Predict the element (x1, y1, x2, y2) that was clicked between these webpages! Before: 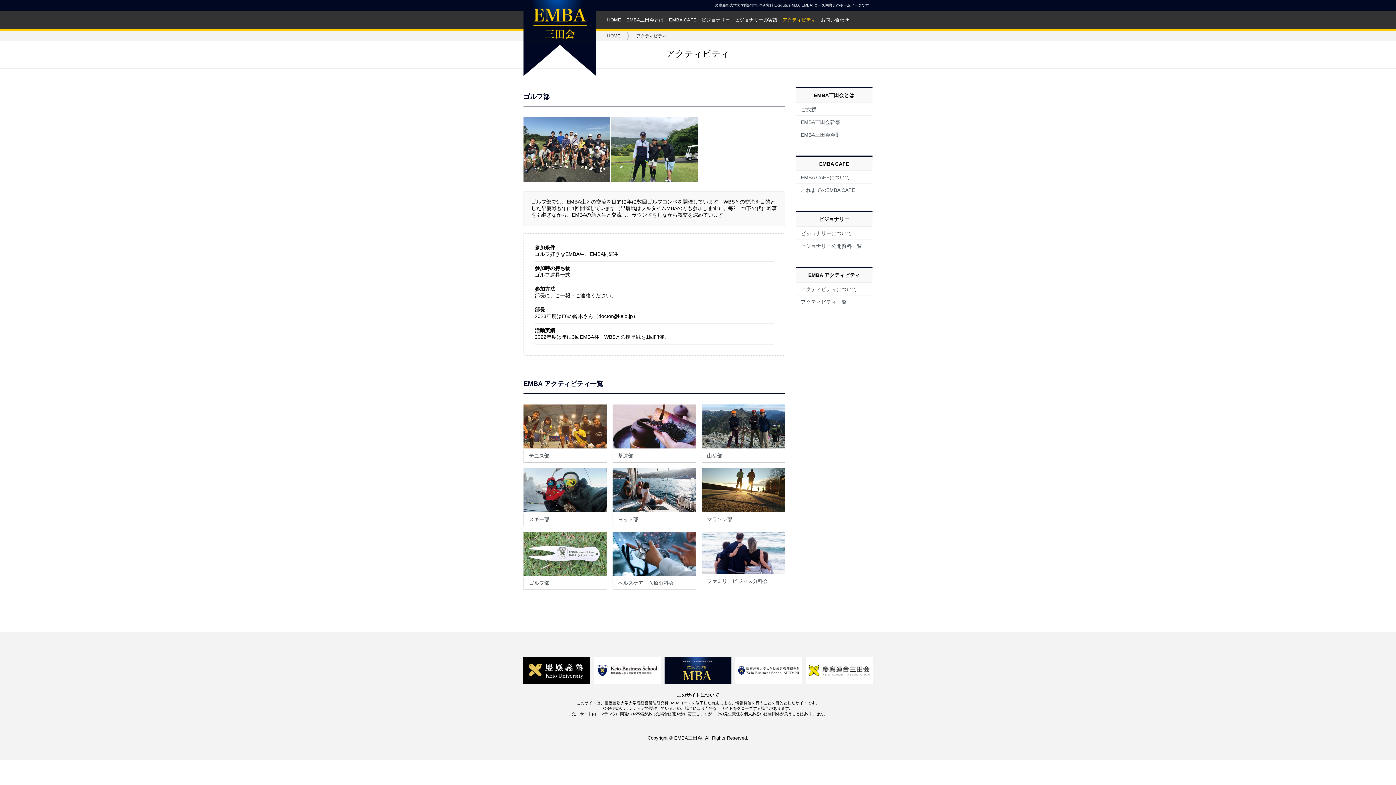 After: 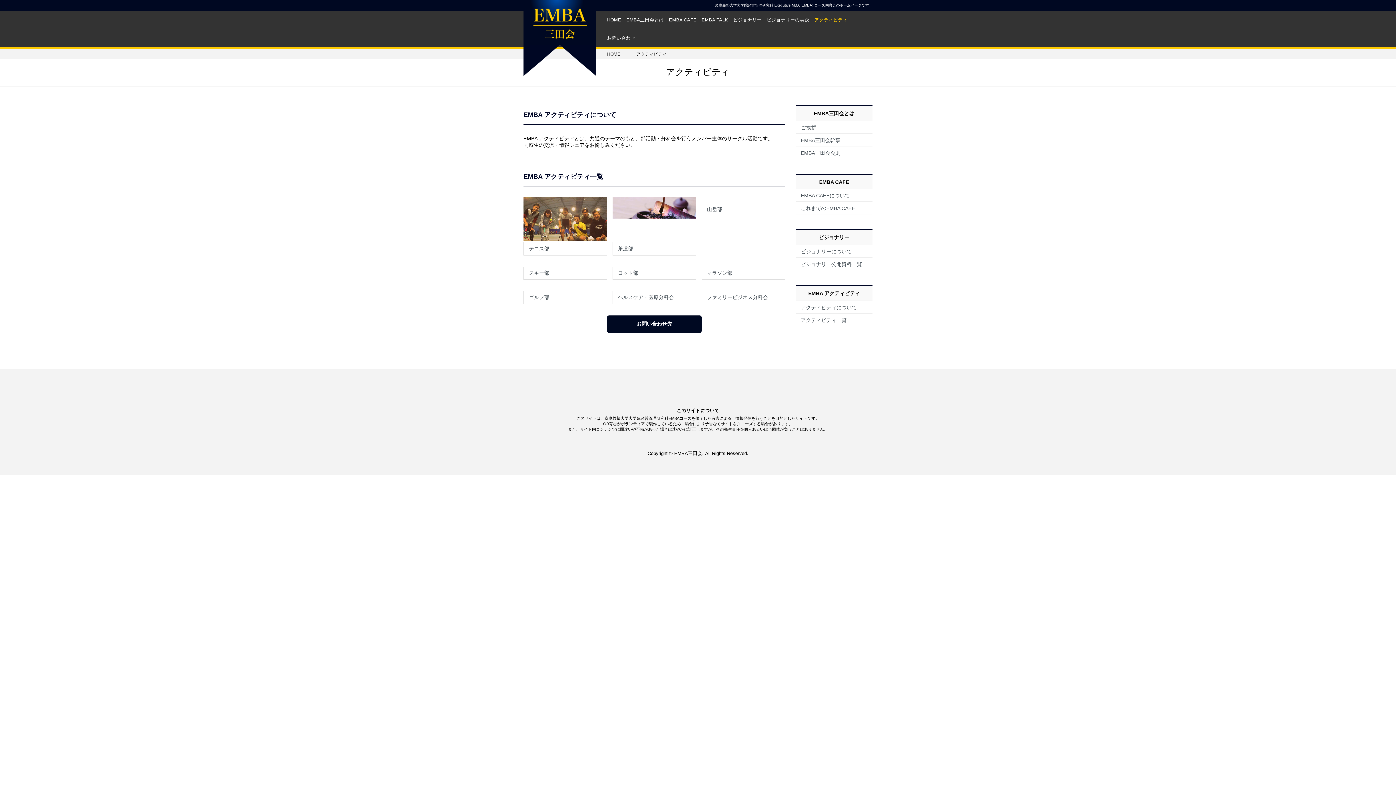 Action: bbox: (782, 17, 816, 22) label: アクティビティ